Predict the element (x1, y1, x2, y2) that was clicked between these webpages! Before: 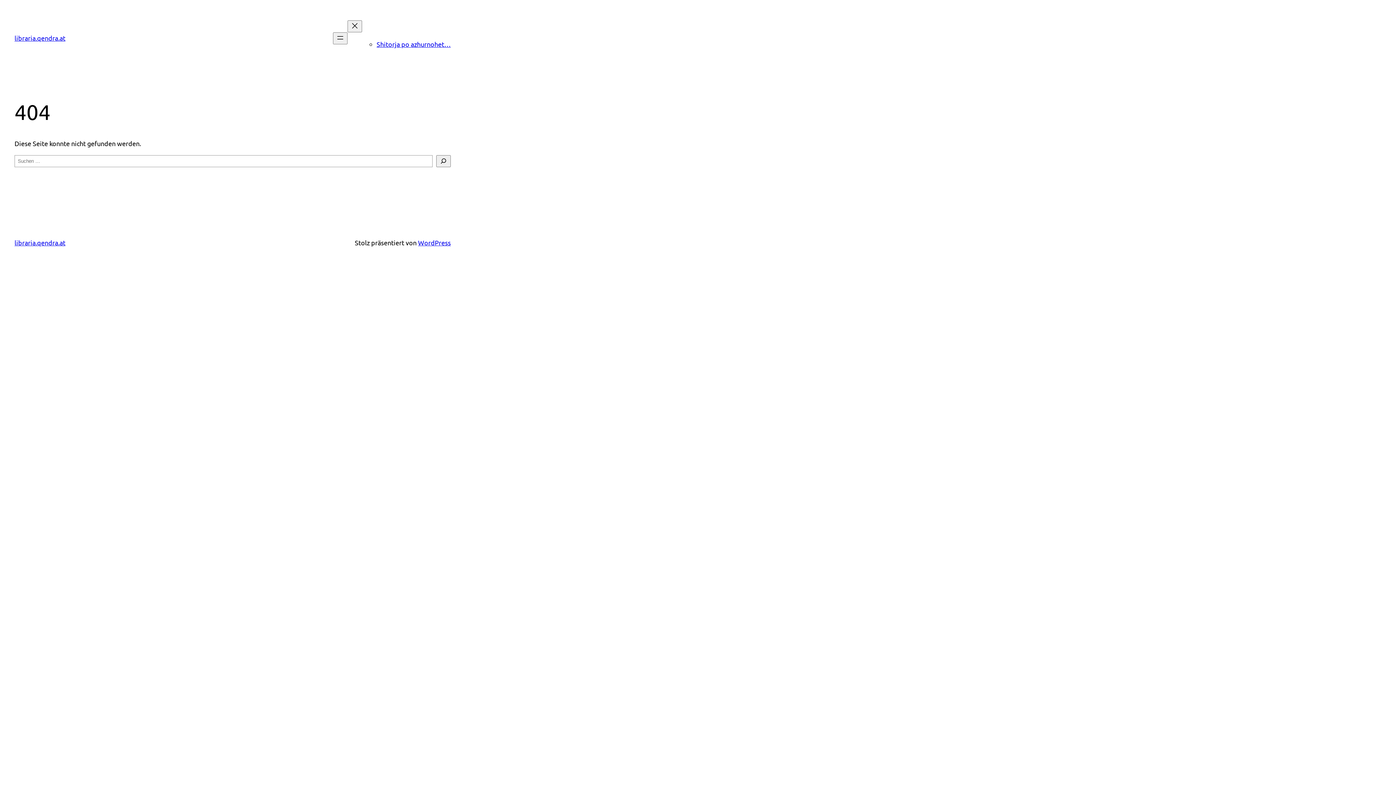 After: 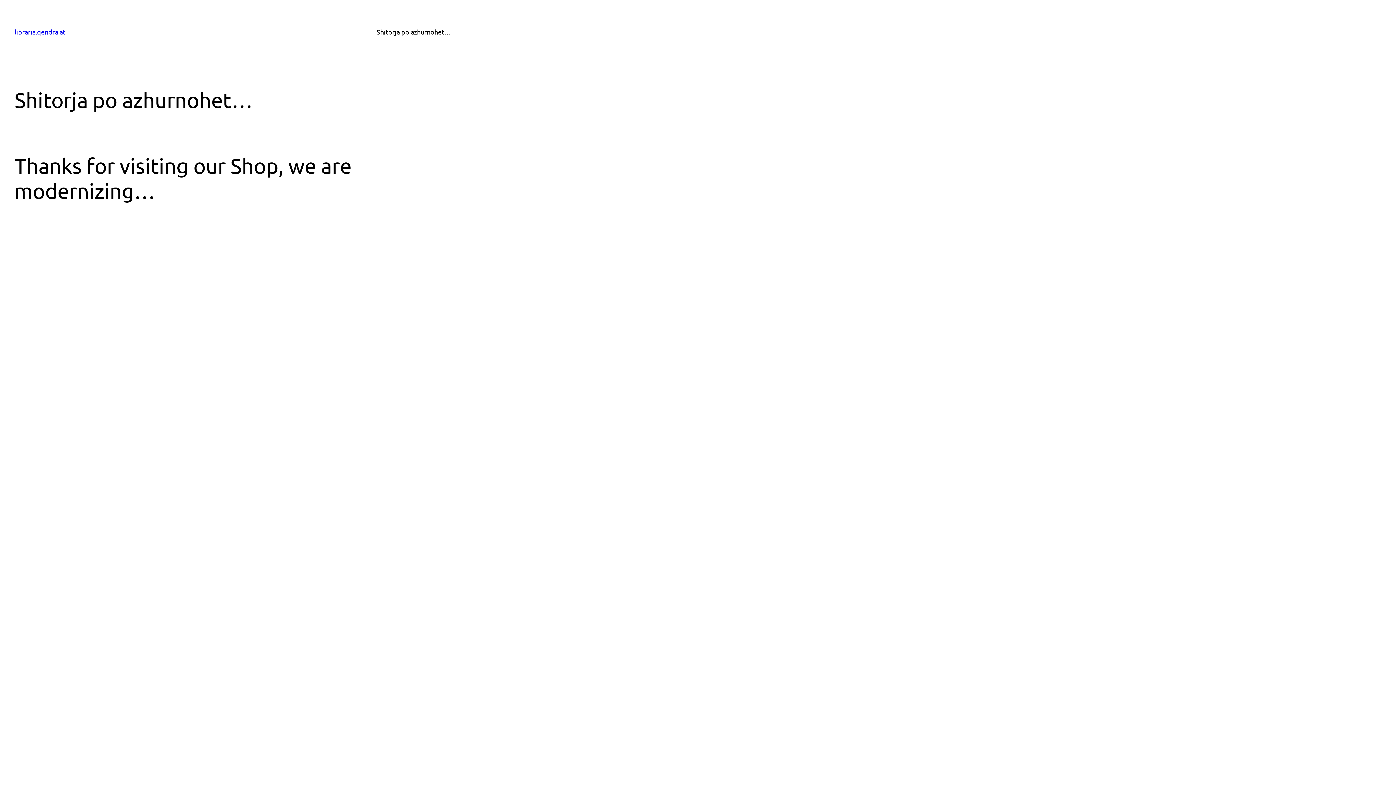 Action: bbox: (14, 34, 65, 41) label: libraria.qendra.at